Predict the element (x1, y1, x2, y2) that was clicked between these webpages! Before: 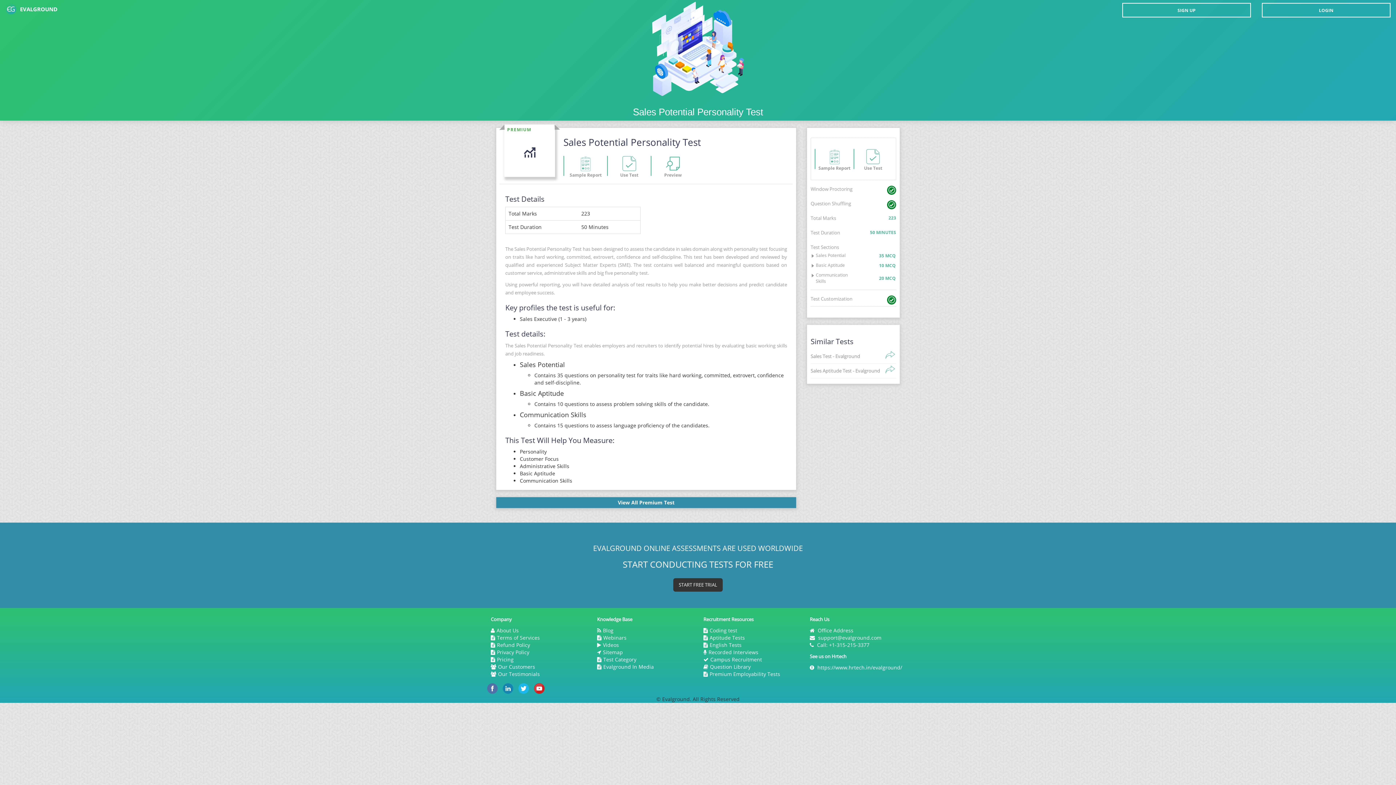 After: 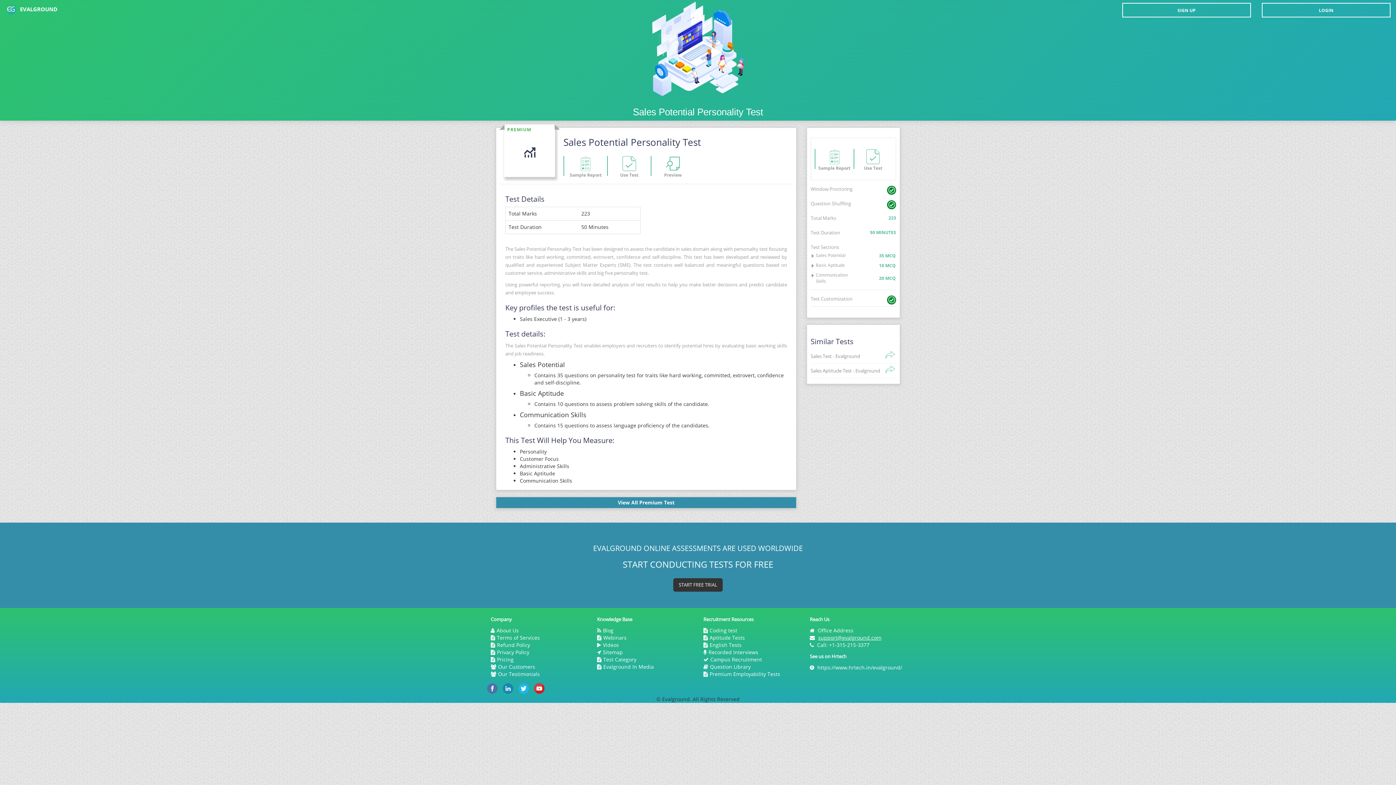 Action: bbox: (818, 634, 881, 641) label: support@evalground.com